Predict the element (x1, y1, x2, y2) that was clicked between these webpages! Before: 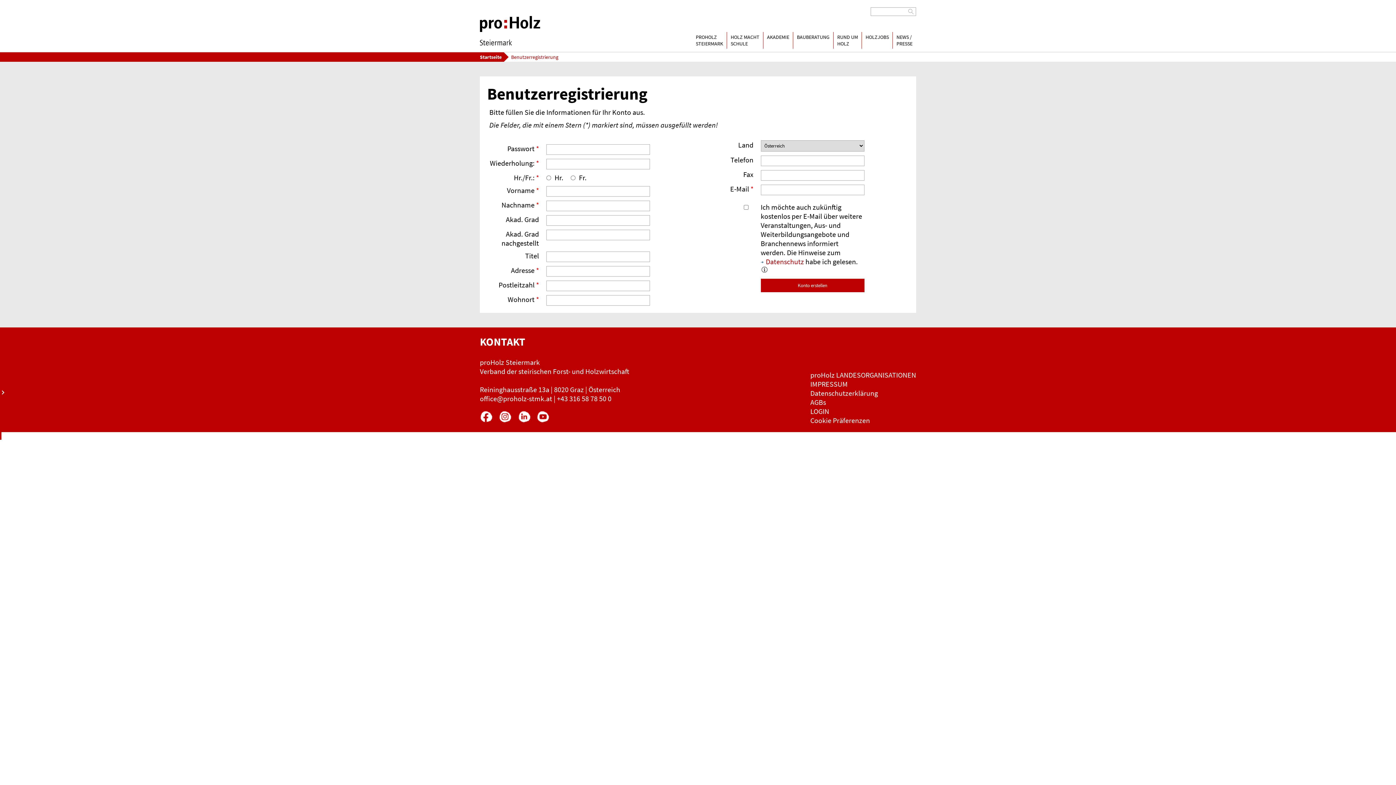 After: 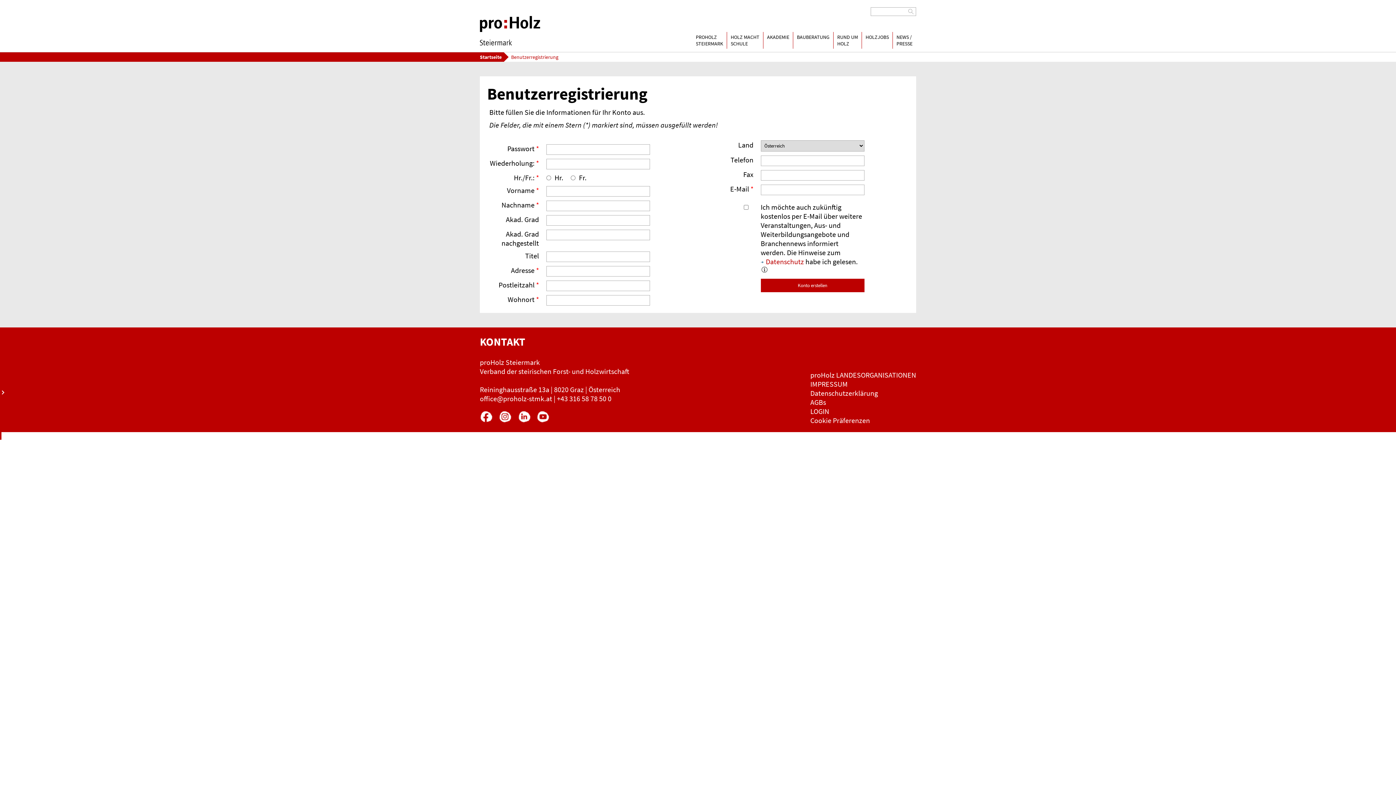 Action: label: Benutzerregistrierung bbox: (511, 53, 558, 60)